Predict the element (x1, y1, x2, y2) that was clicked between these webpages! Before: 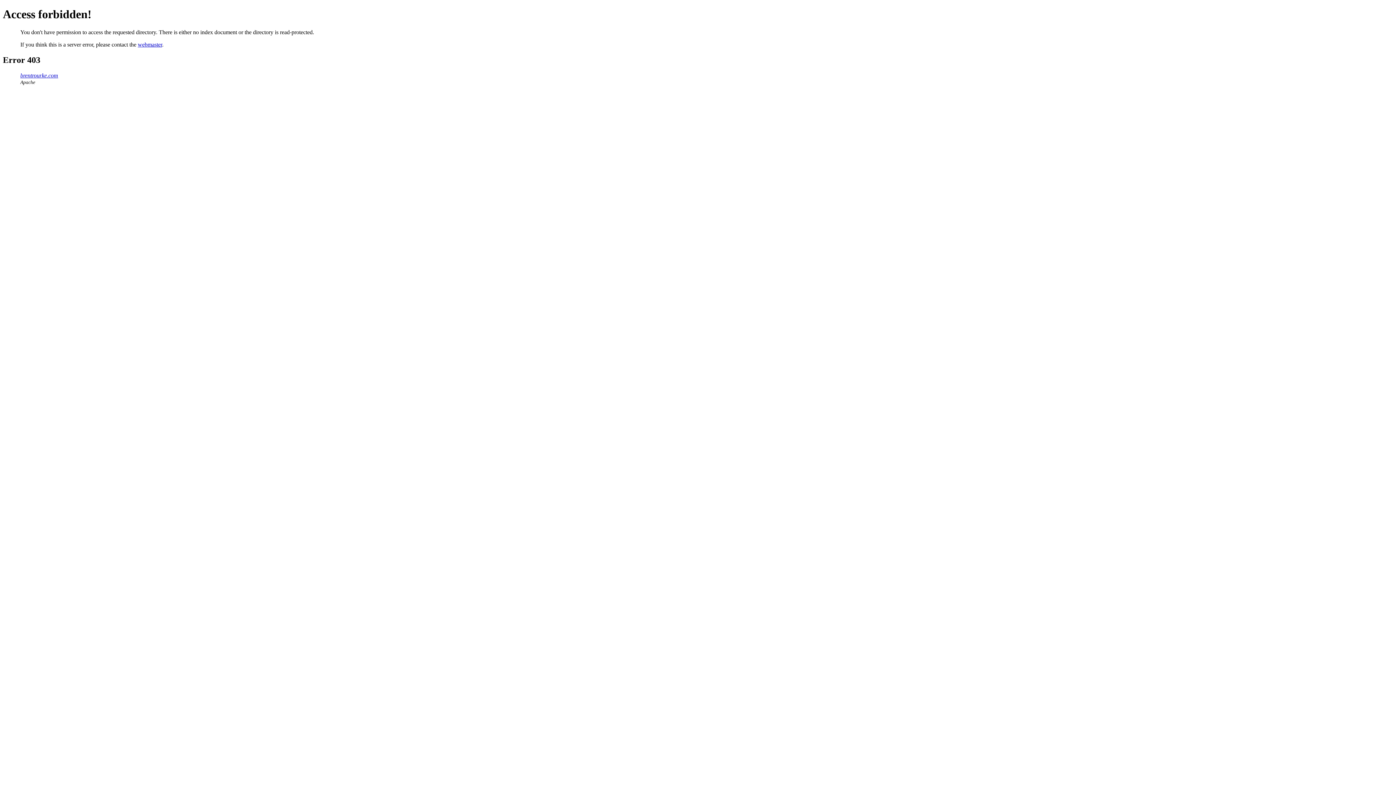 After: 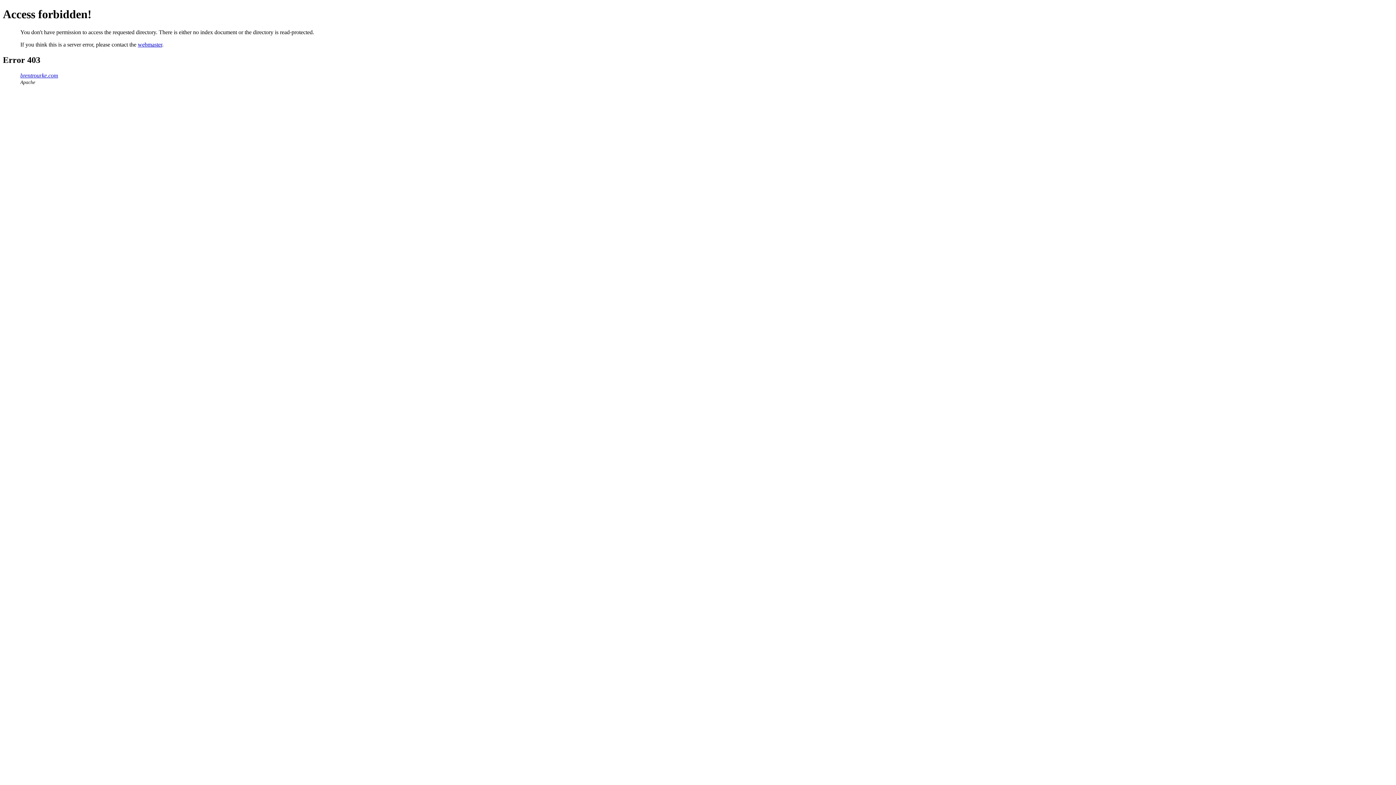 Action: bbox: (20, 72, 58, 78) label: brentrourke.com